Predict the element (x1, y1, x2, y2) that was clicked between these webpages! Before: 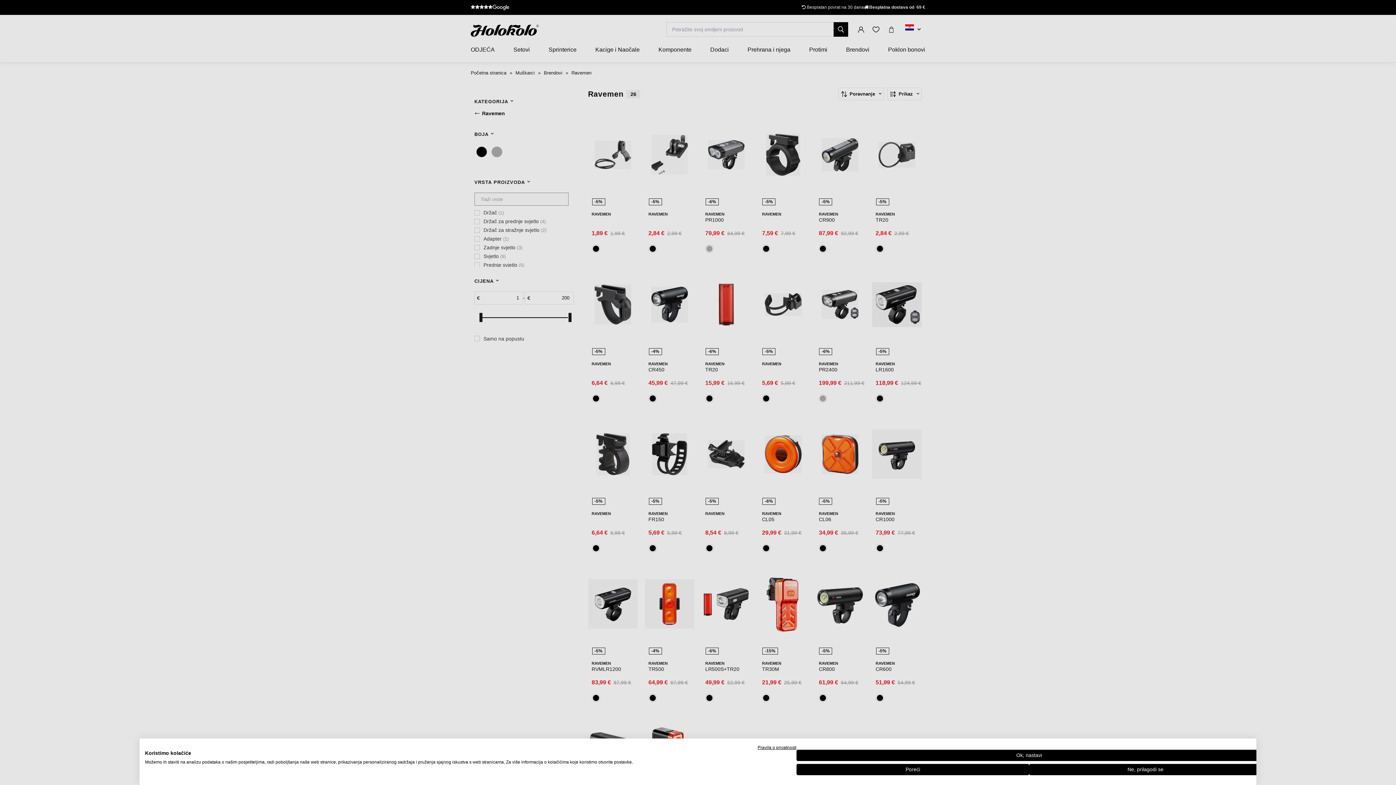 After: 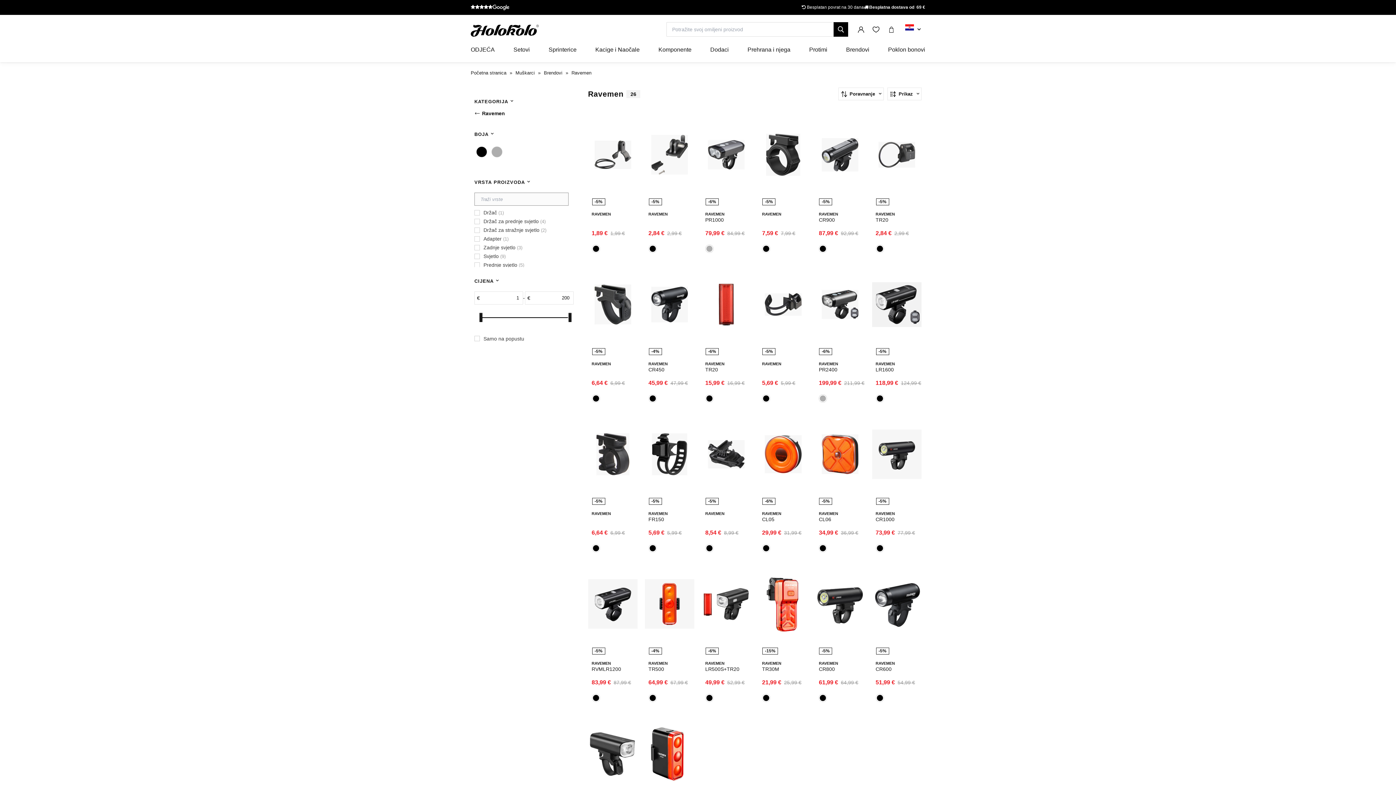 Action: bbox: (796, 750, 1262, 761) label: Prihvati sve cookie